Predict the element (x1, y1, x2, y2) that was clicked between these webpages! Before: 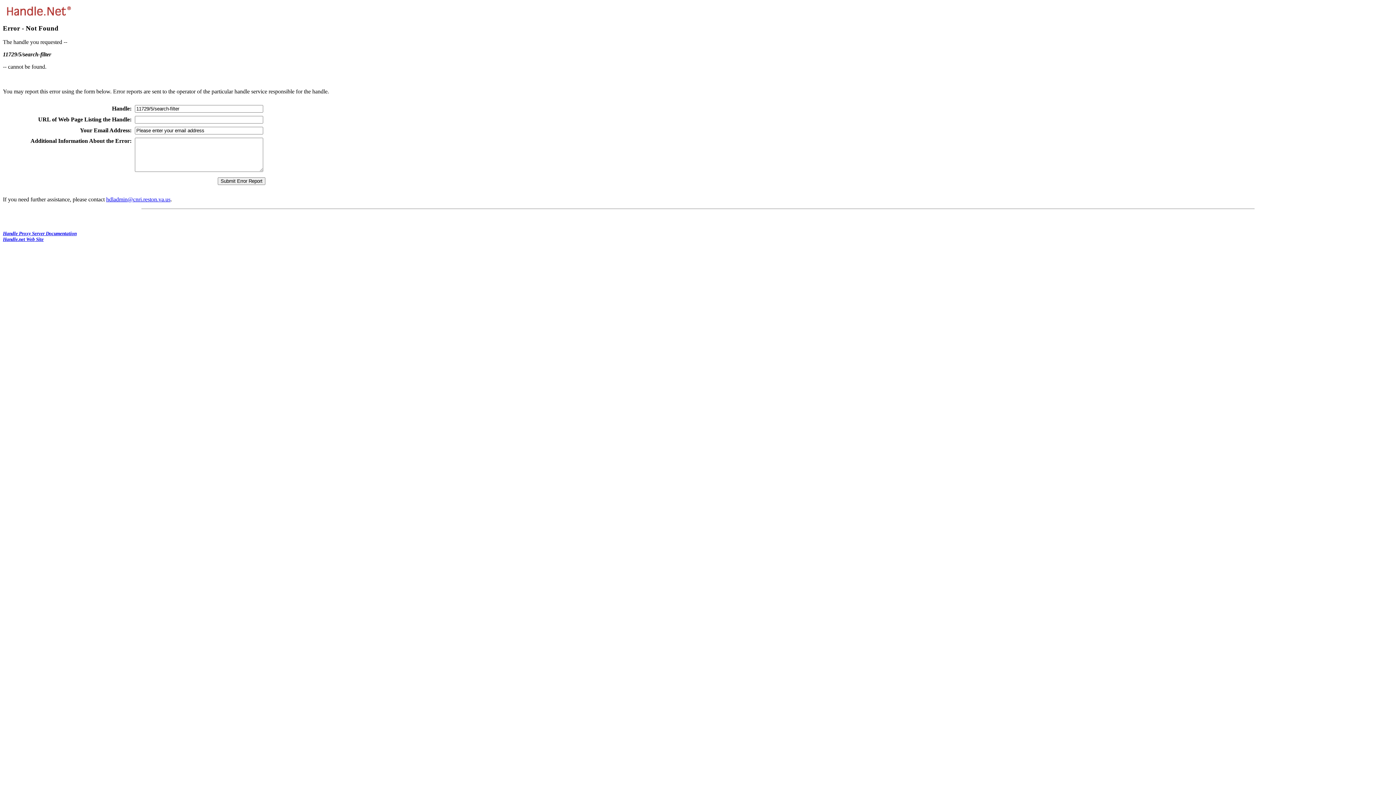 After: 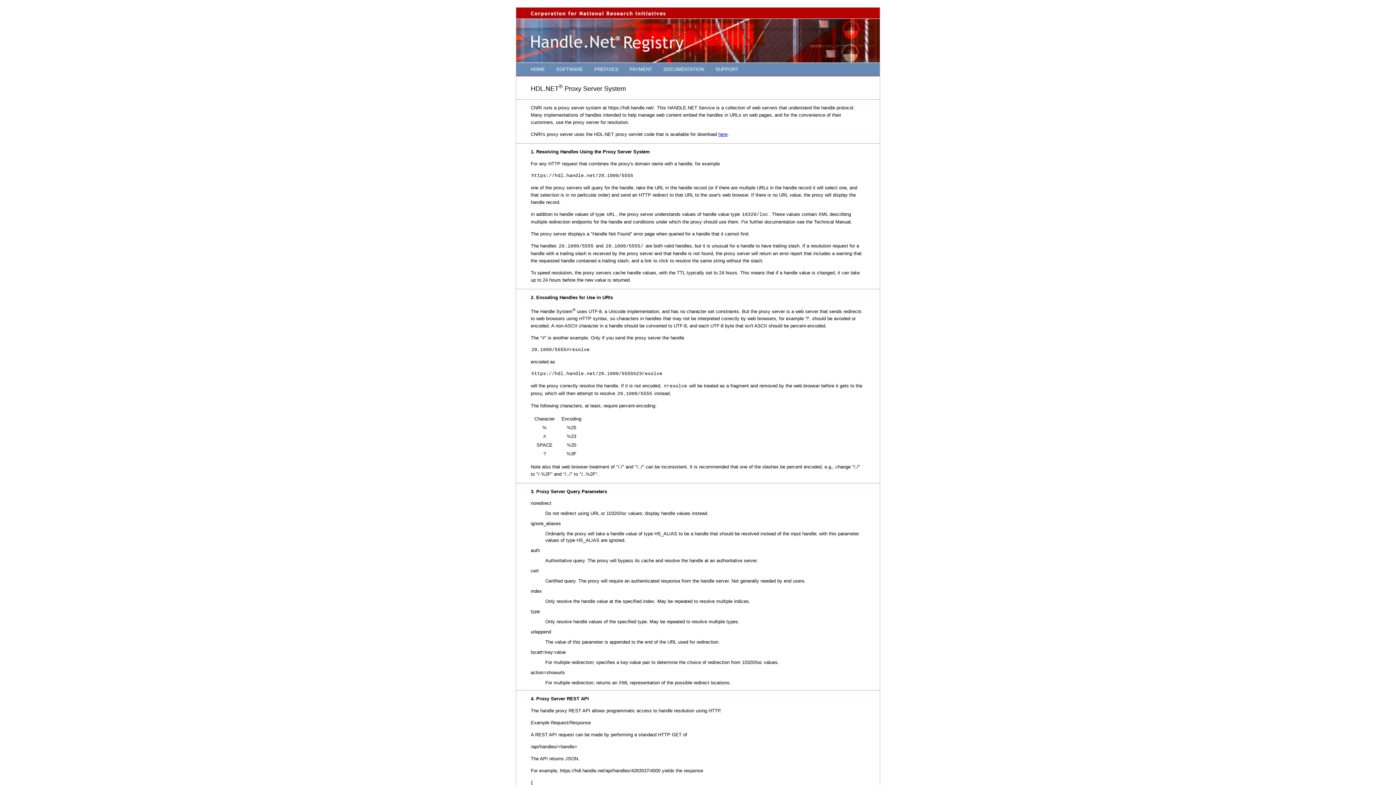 Action: label: Handle Proxy Server Documentation bbox: (2, 231, 76, 236)